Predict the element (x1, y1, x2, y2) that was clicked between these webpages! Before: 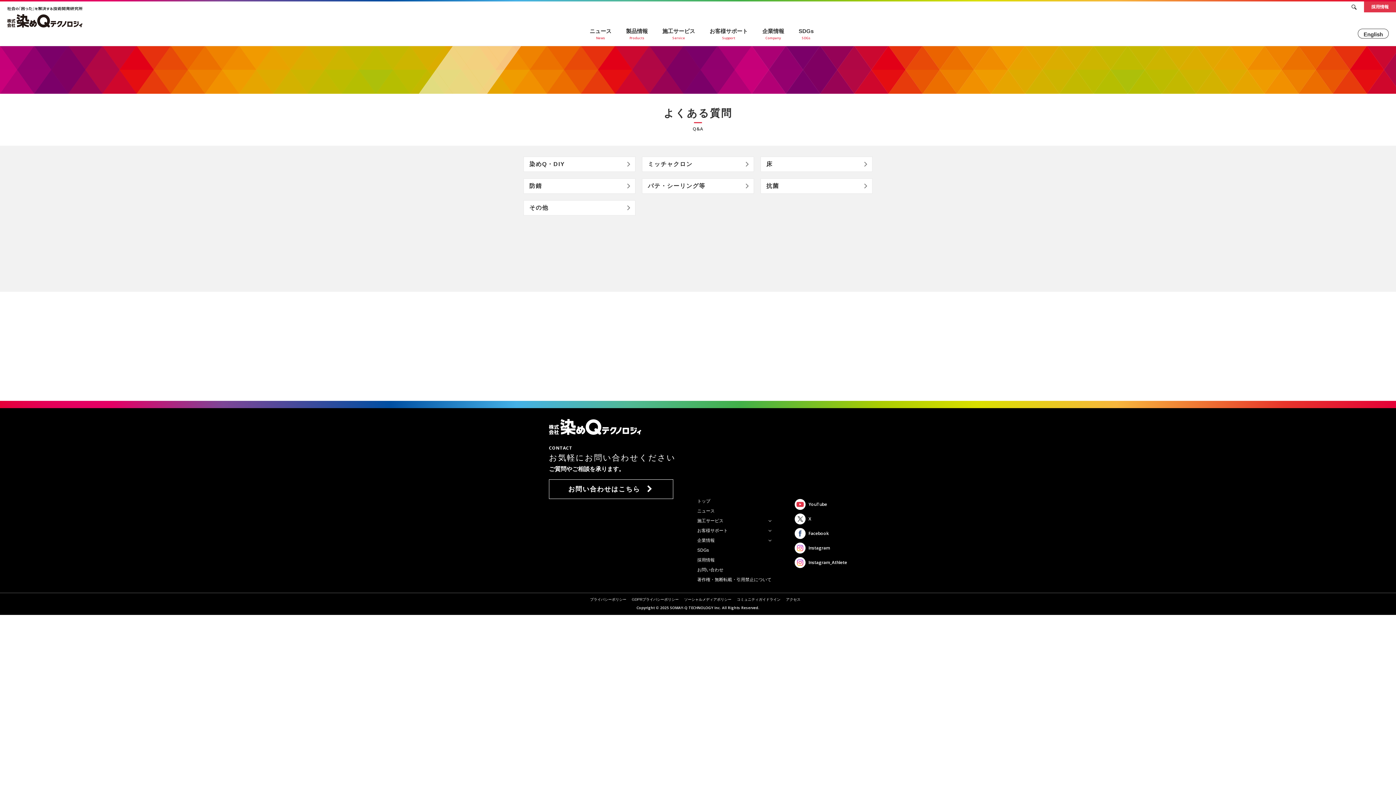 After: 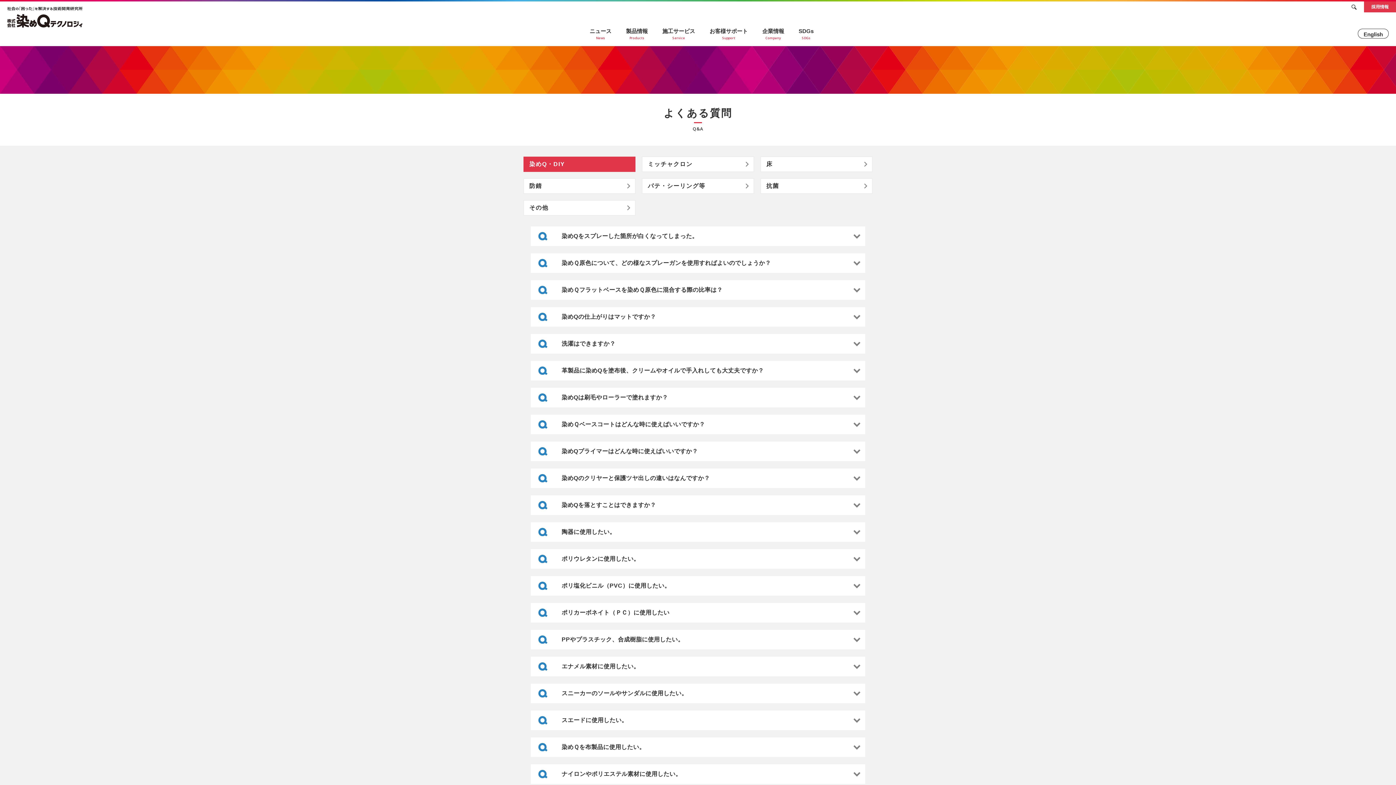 Action: label: 染めQ・DIY bbox: (523, 156, 635, 172)